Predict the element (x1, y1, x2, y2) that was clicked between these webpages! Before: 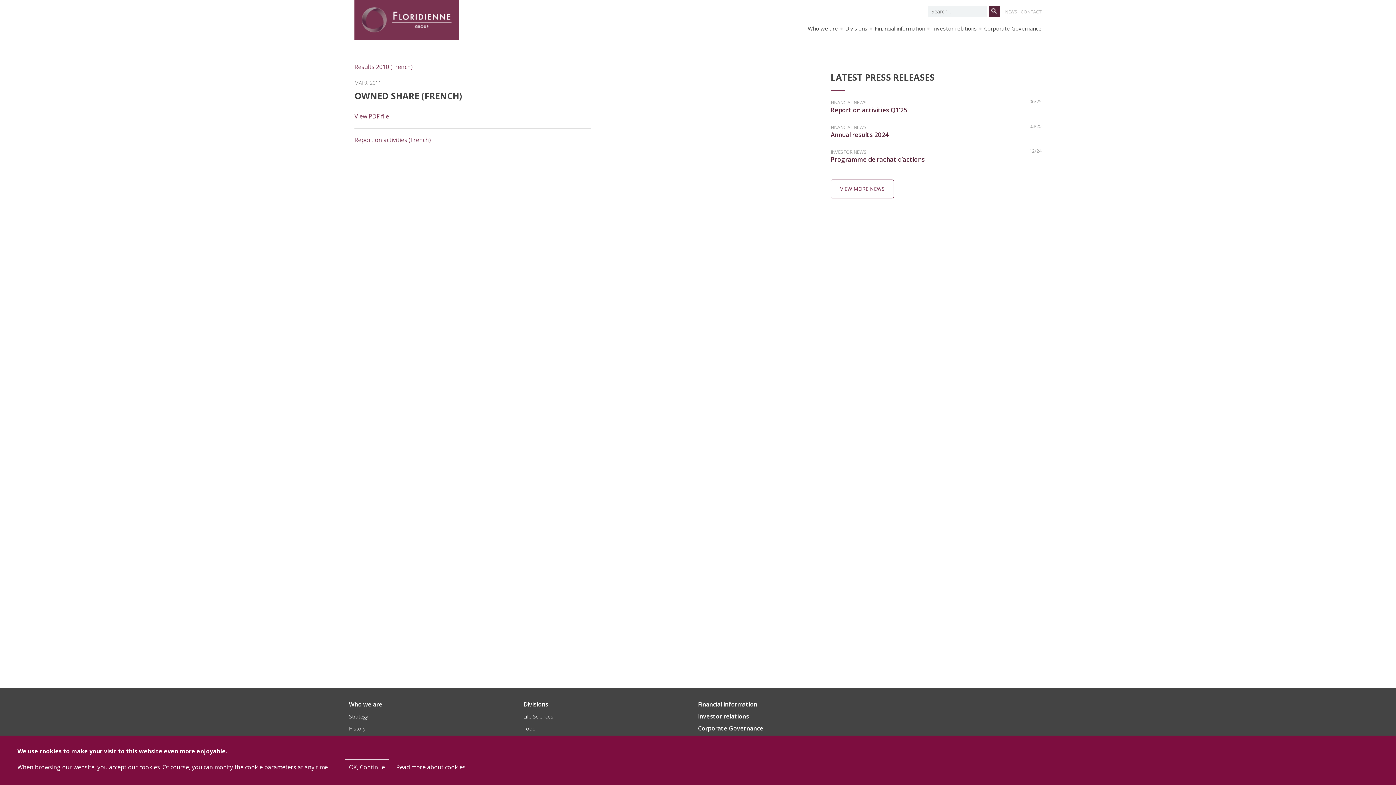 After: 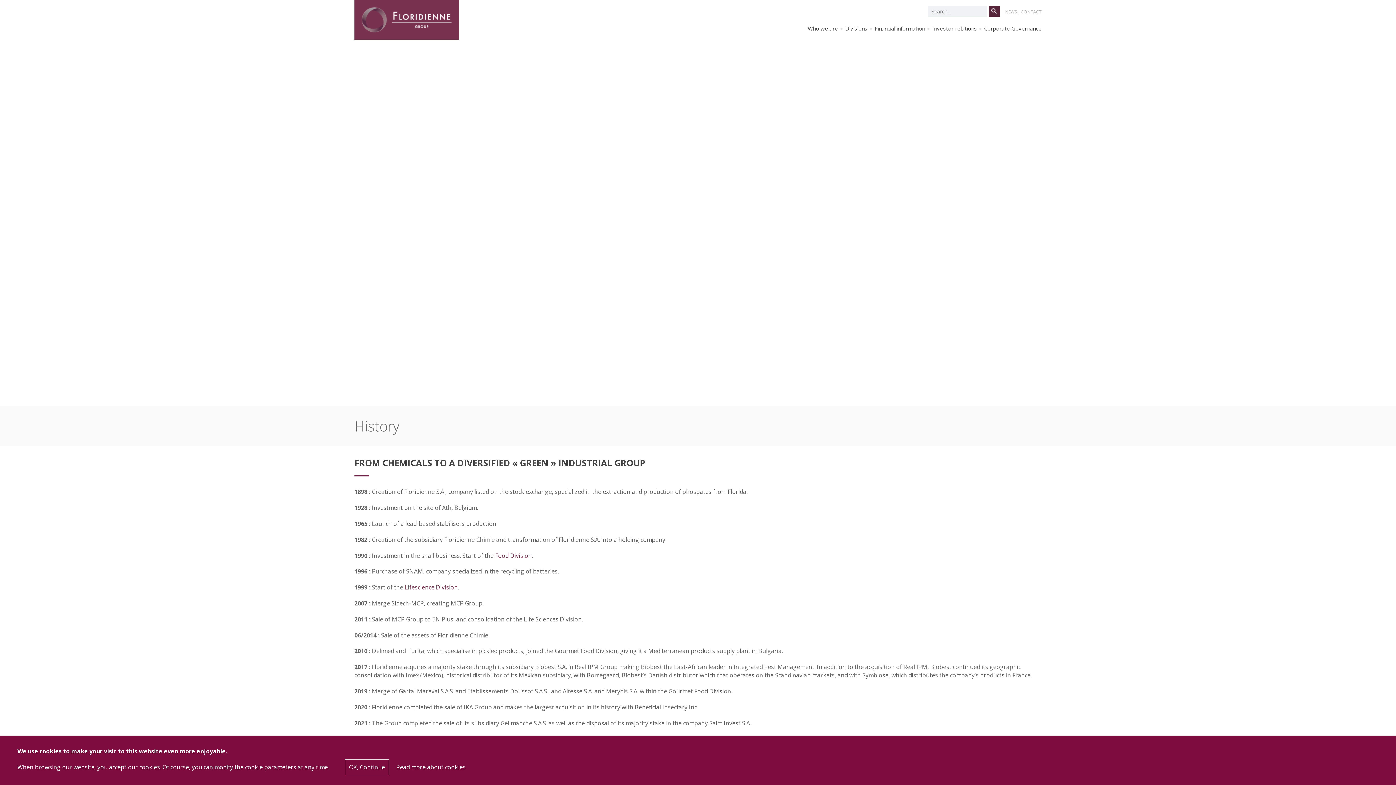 Action: label: History bbox: (349, 725, 365, 732)